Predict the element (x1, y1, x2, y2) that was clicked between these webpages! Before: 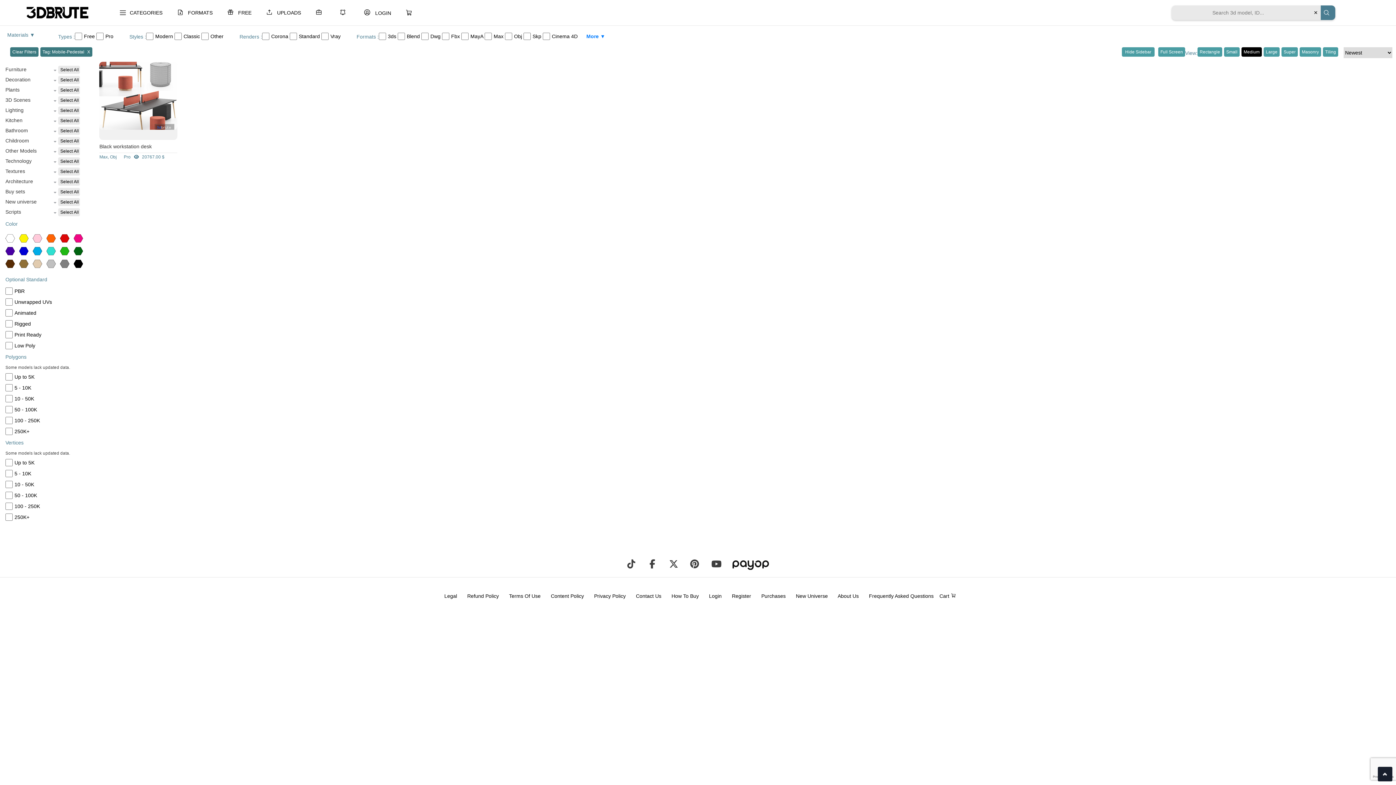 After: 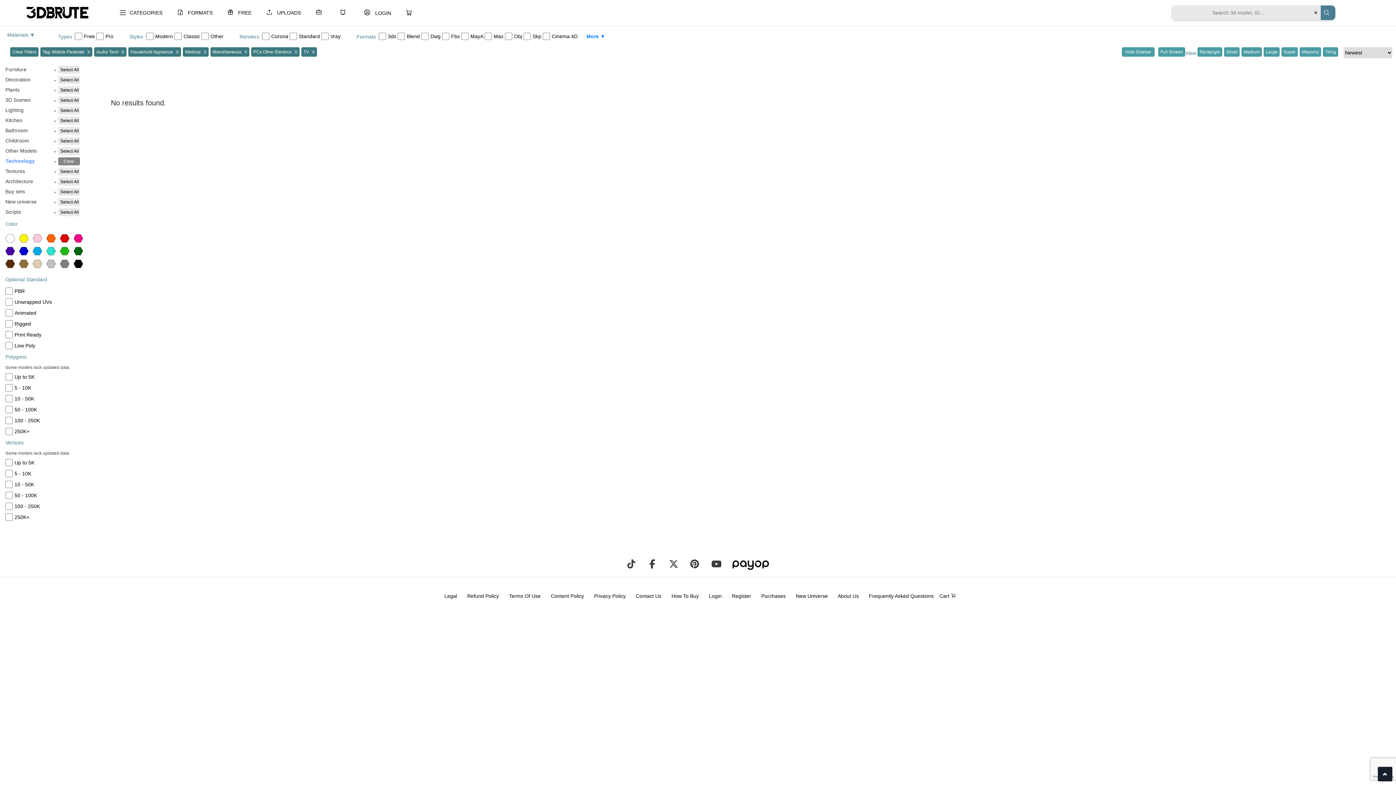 Action: bbox: (58, 157, 80, 165) label: Select All